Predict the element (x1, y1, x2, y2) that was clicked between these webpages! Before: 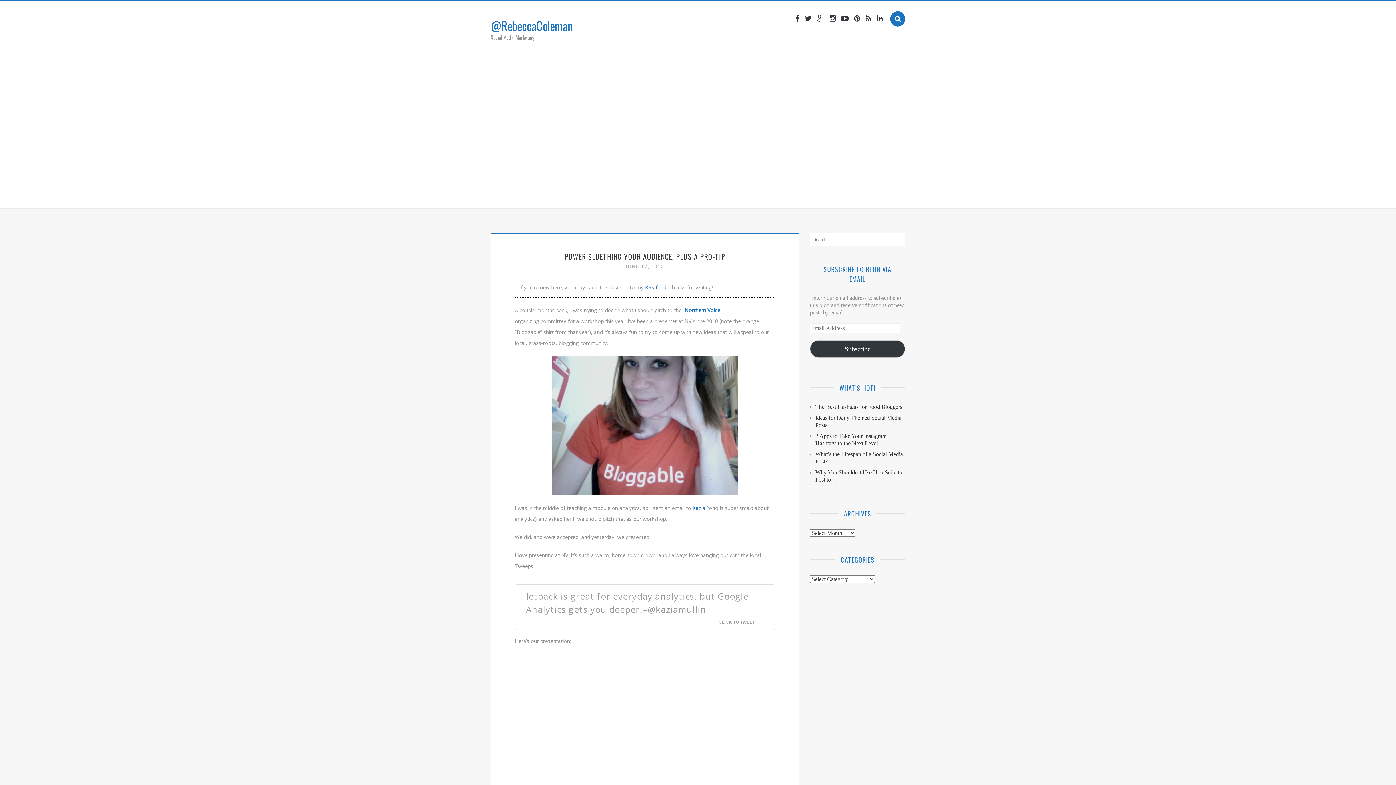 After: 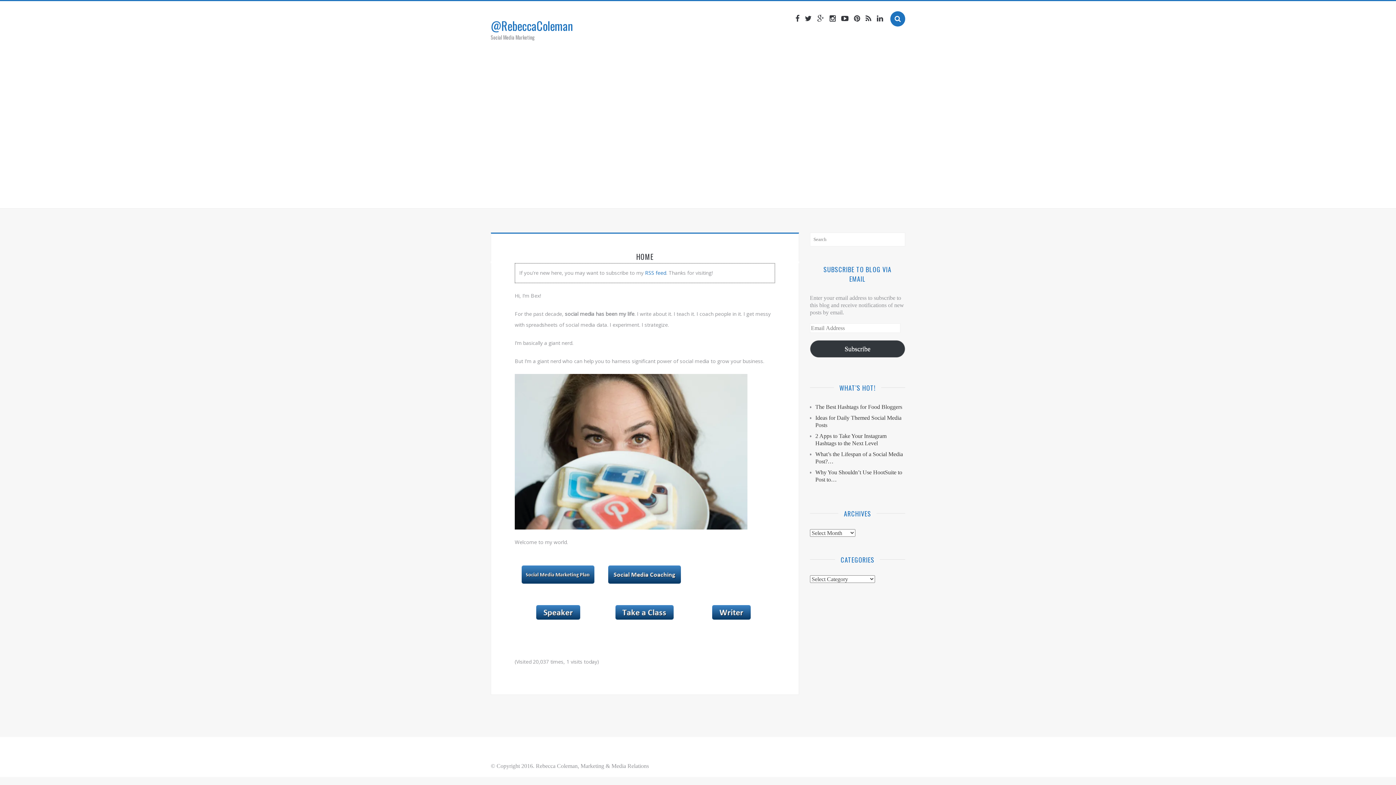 Action: label: @RebeccaColeman bbox: (490, 17, 573, 34)